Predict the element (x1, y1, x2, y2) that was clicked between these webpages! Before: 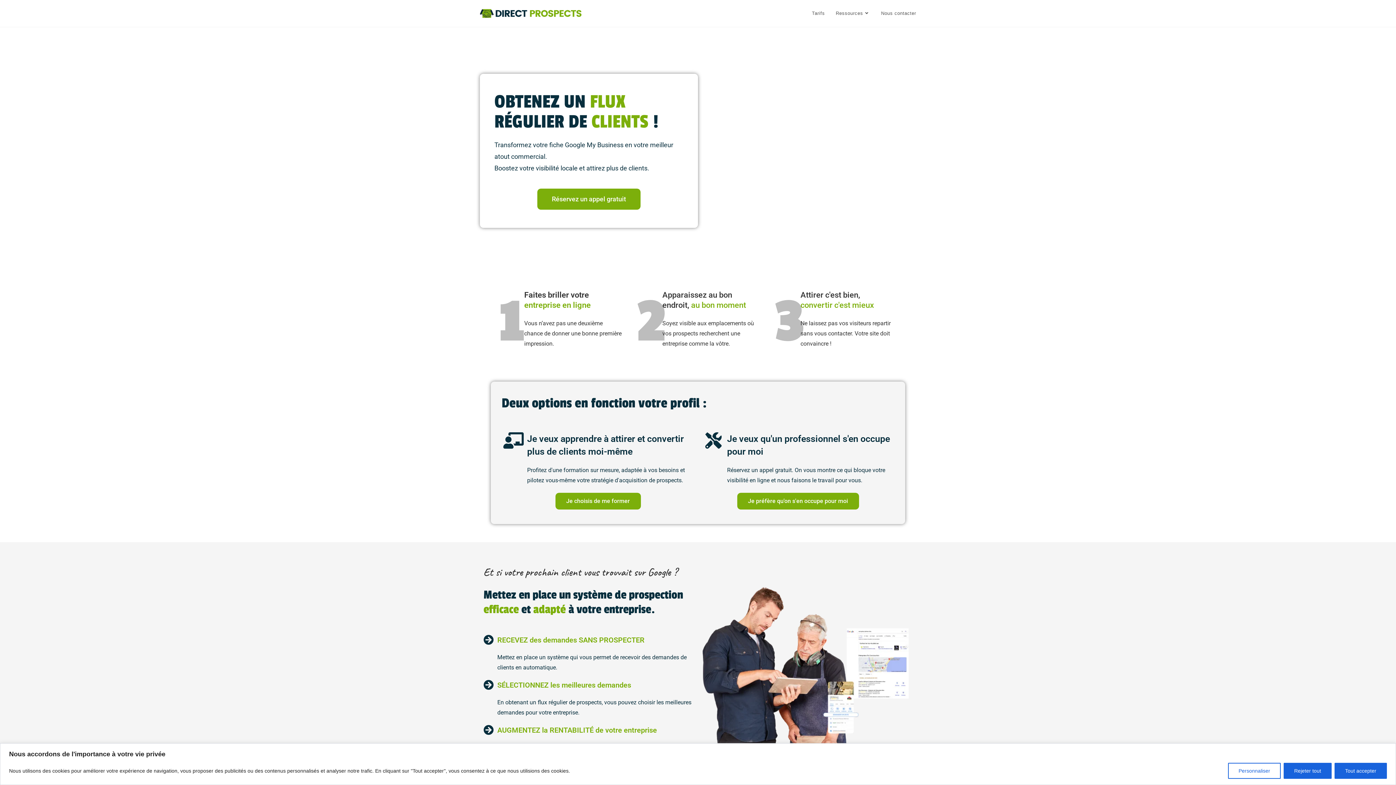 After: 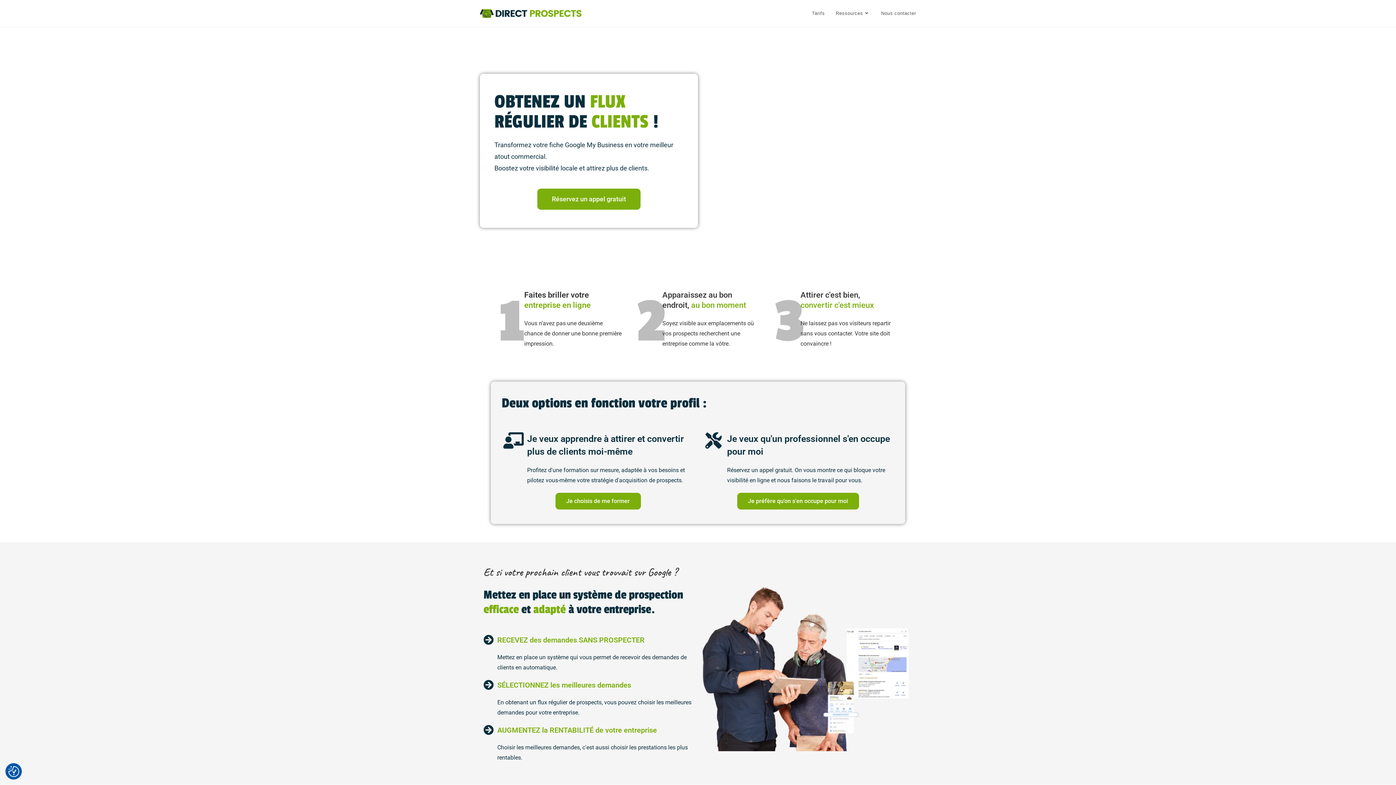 Action: bbox: (1284, 763, 1332, 779) label: Rejeter tout